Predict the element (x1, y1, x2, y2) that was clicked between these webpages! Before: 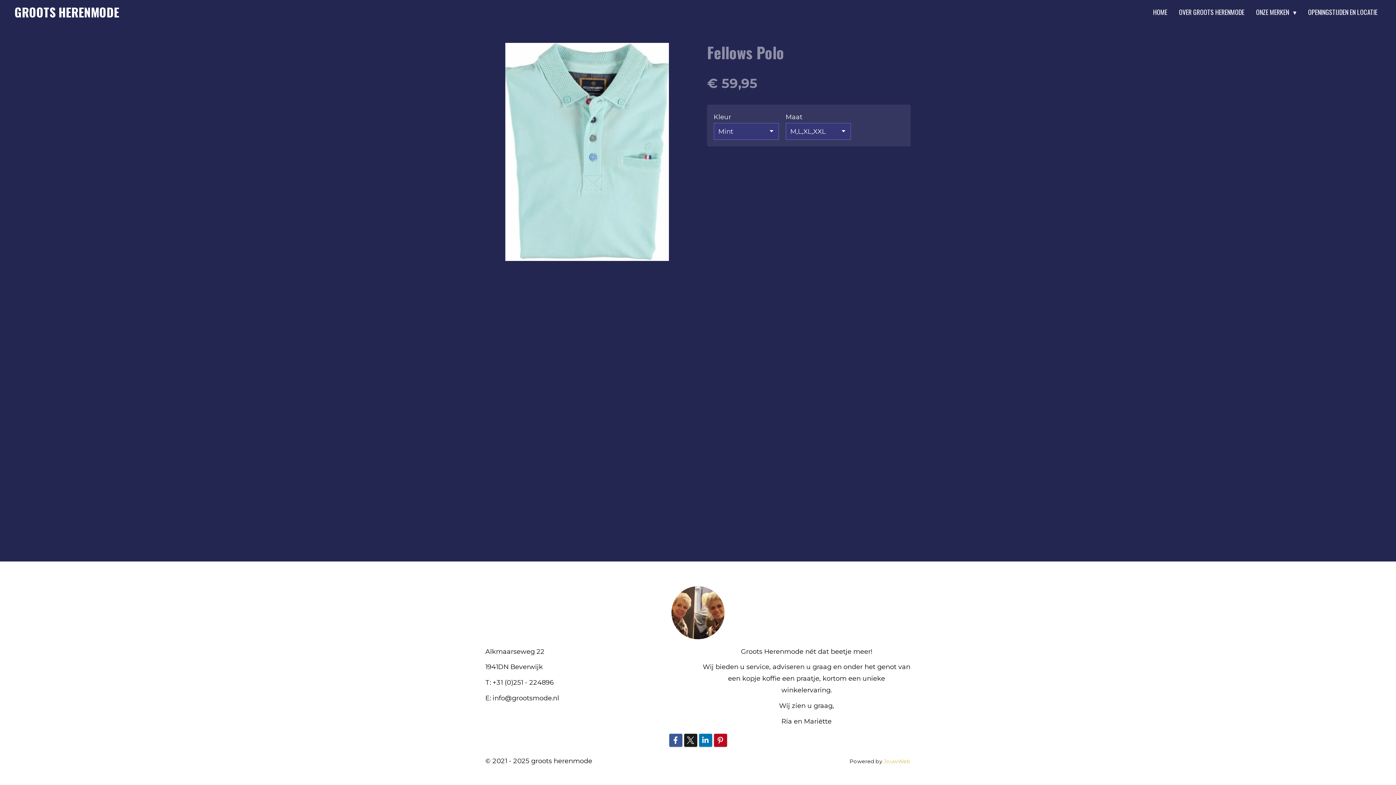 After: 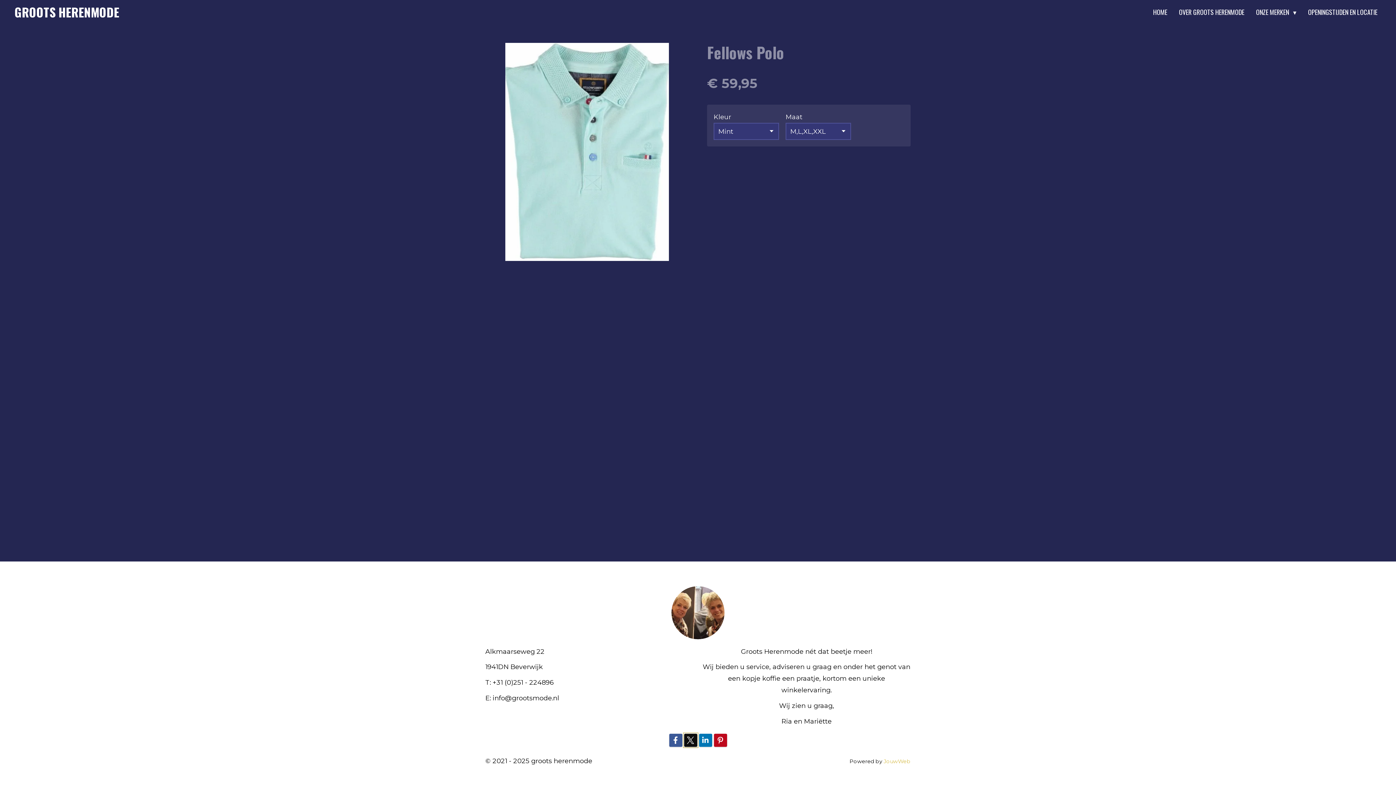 Action: bbox: (684, 734, 697, 747)